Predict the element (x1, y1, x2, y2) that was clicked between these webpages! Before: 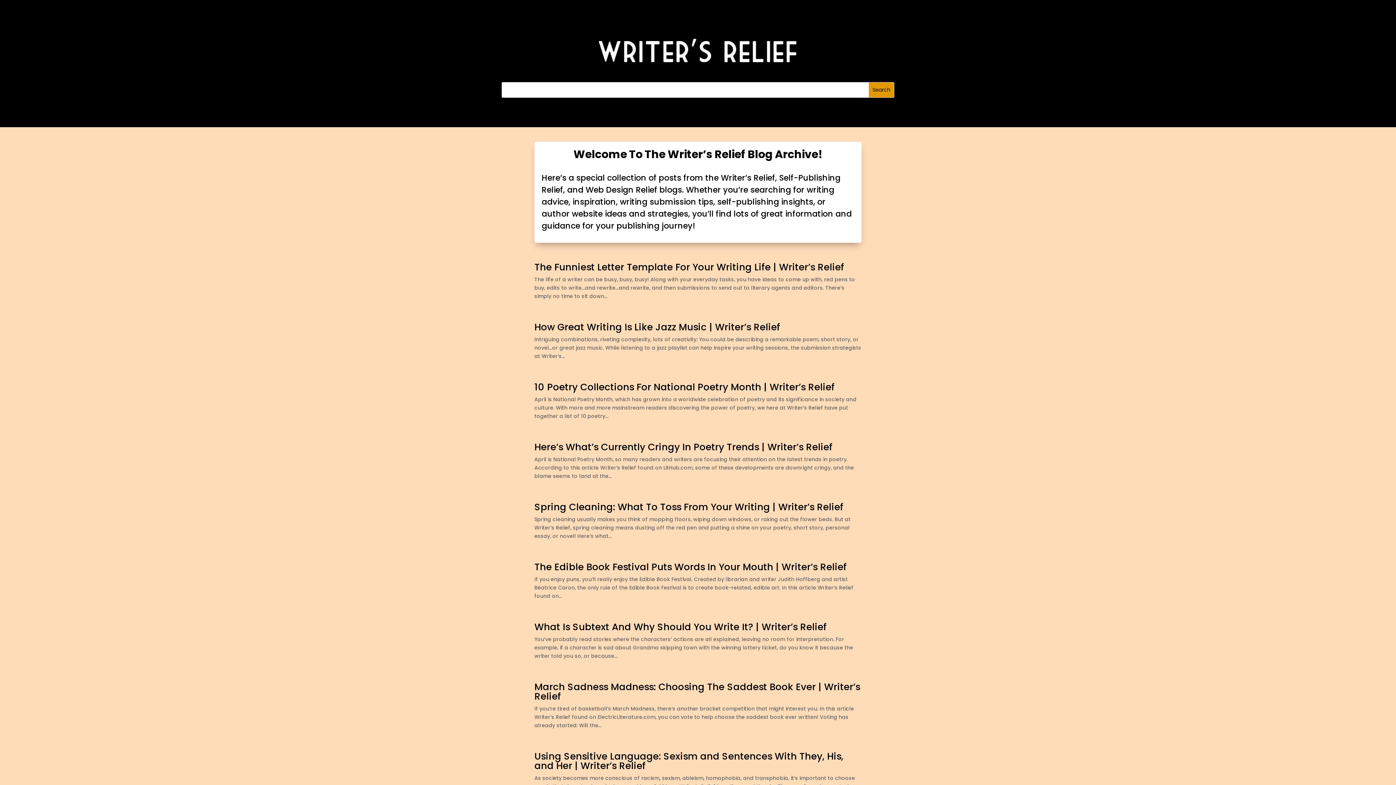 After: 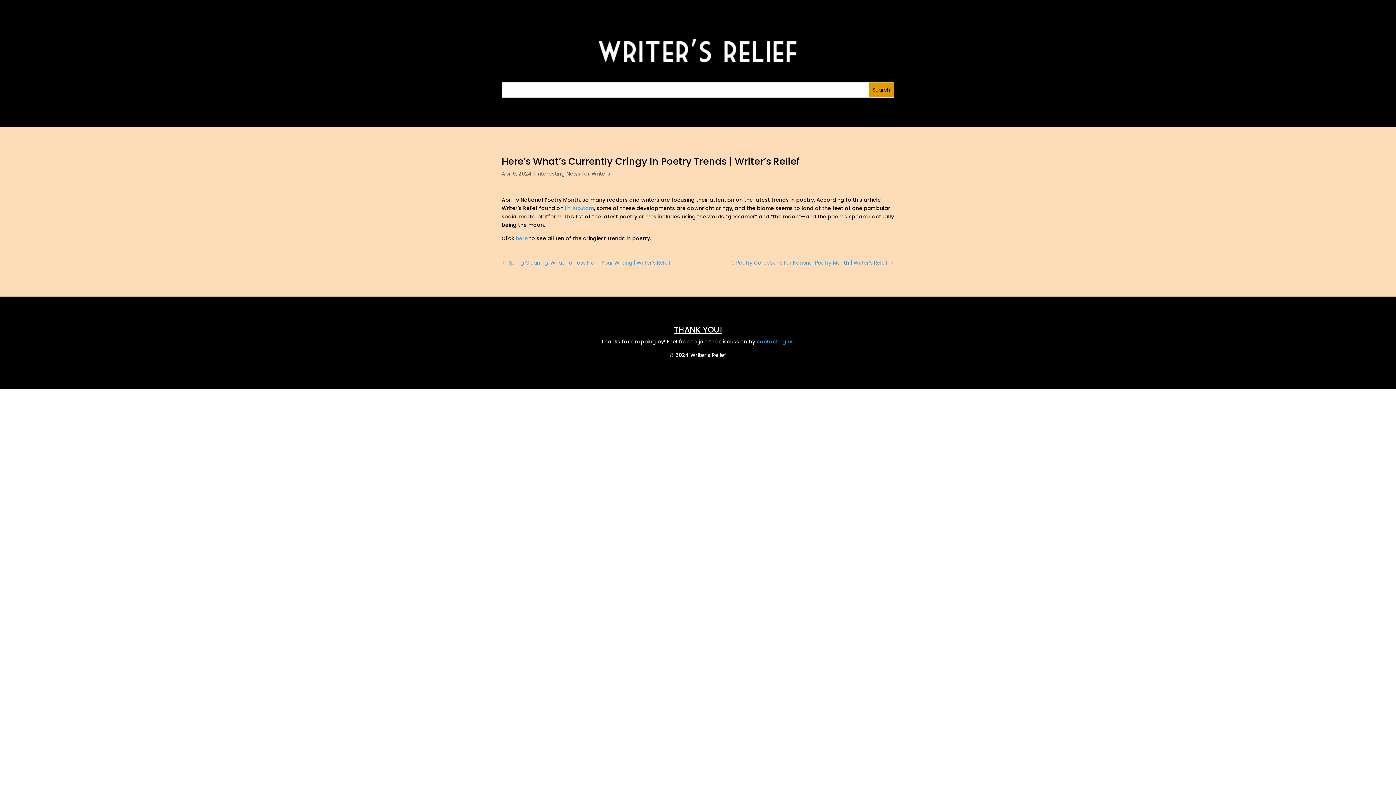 Action: bbox: (534, 440, 832, 453) label: Here’s What’s Currently Cringy In Poetry Trends | Writer’s Relief